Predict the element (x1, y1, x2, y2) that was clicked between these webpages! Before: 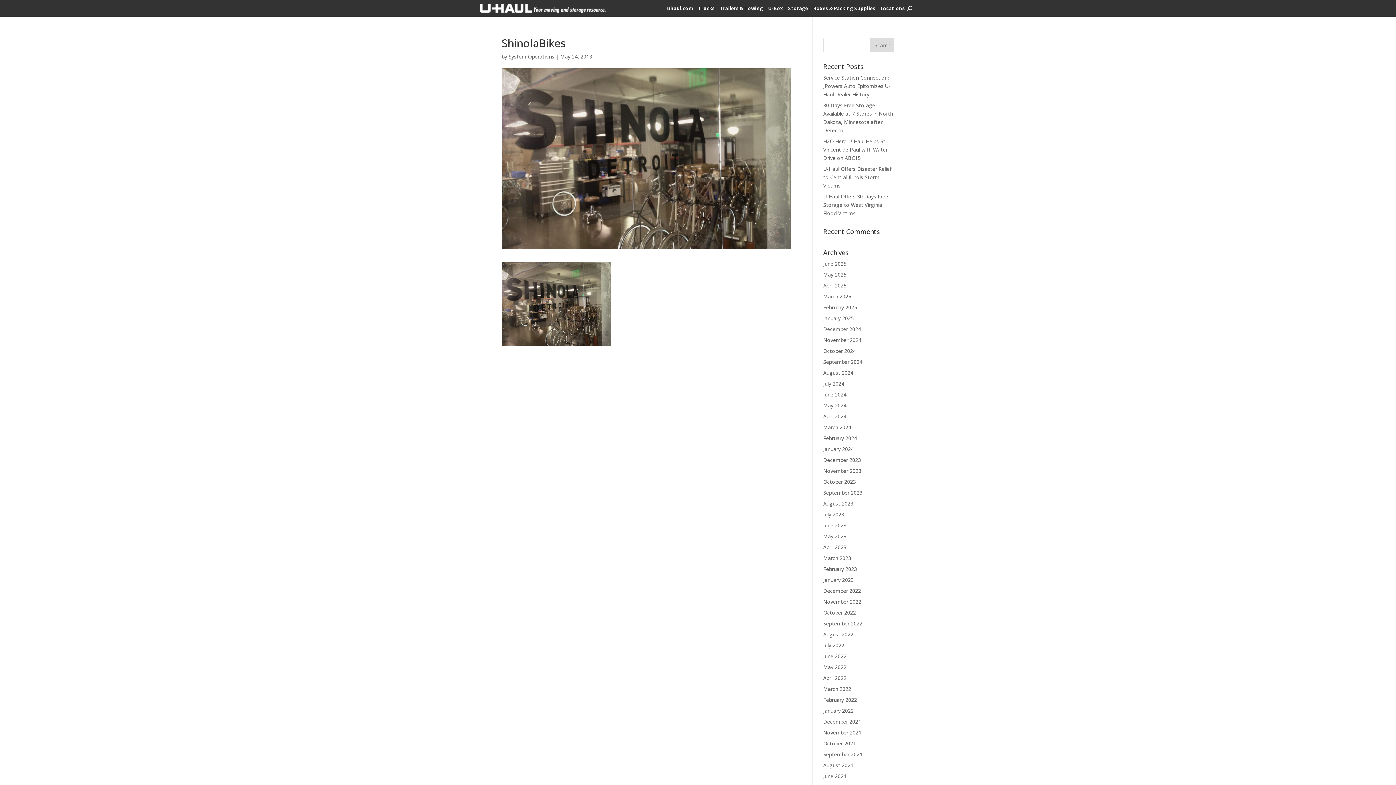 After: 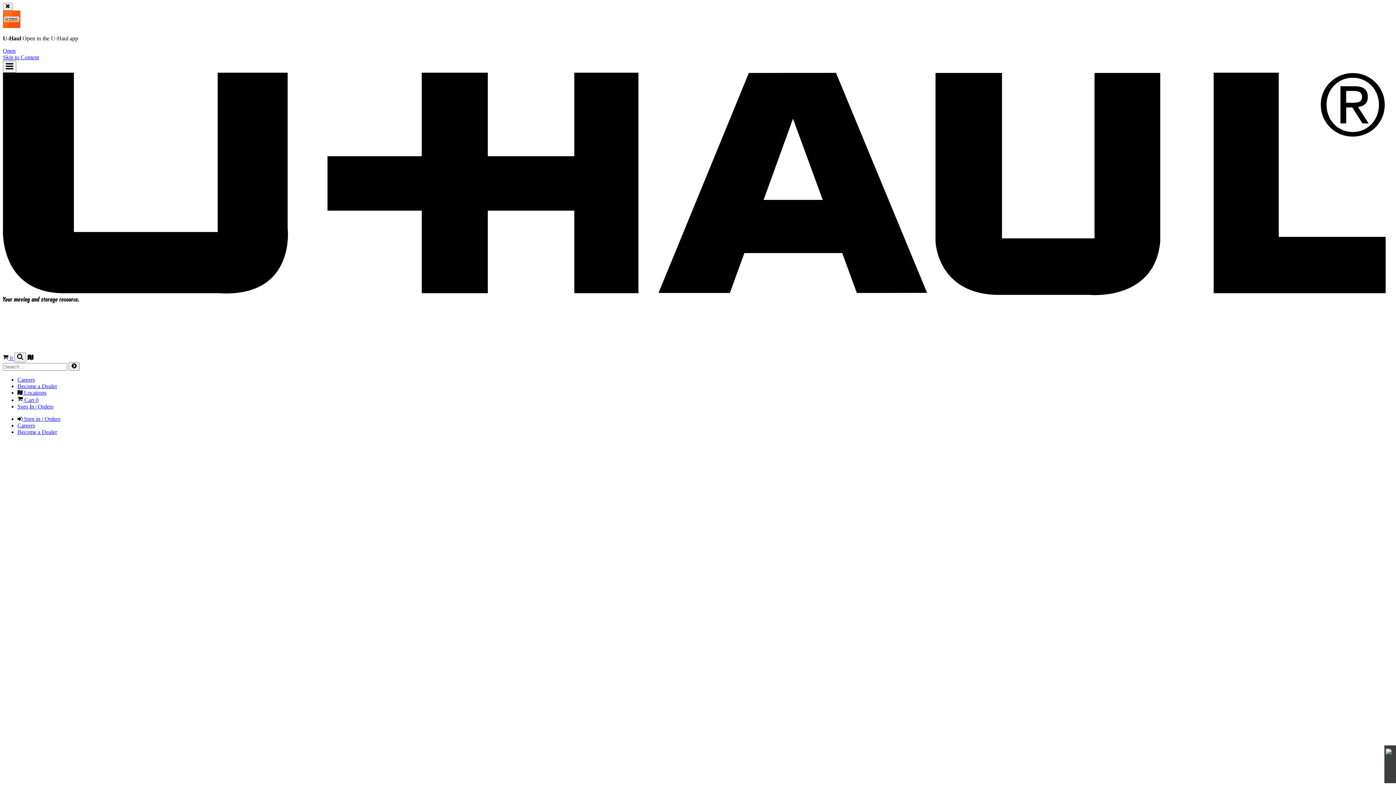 Action: bbox: (698, 5, 714, 13) label: Trucks